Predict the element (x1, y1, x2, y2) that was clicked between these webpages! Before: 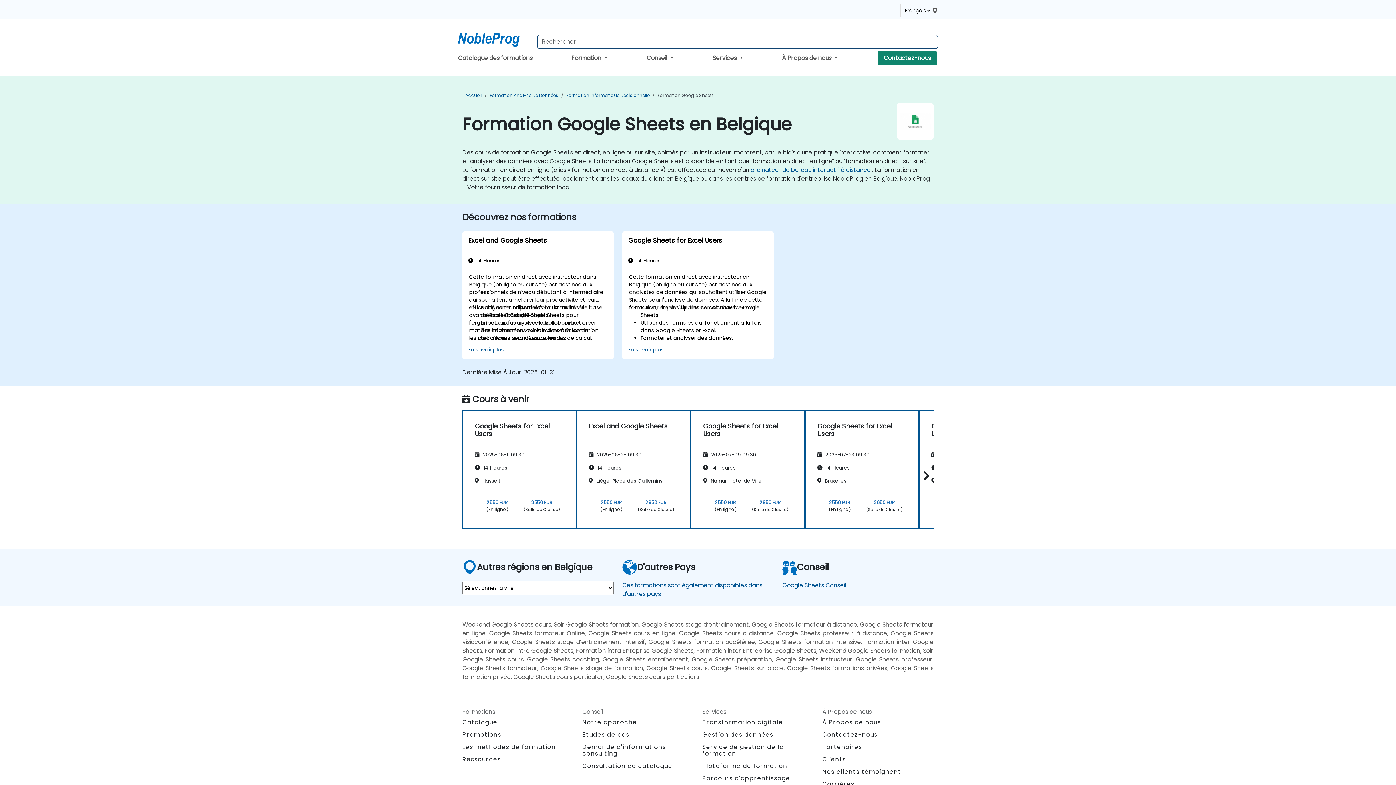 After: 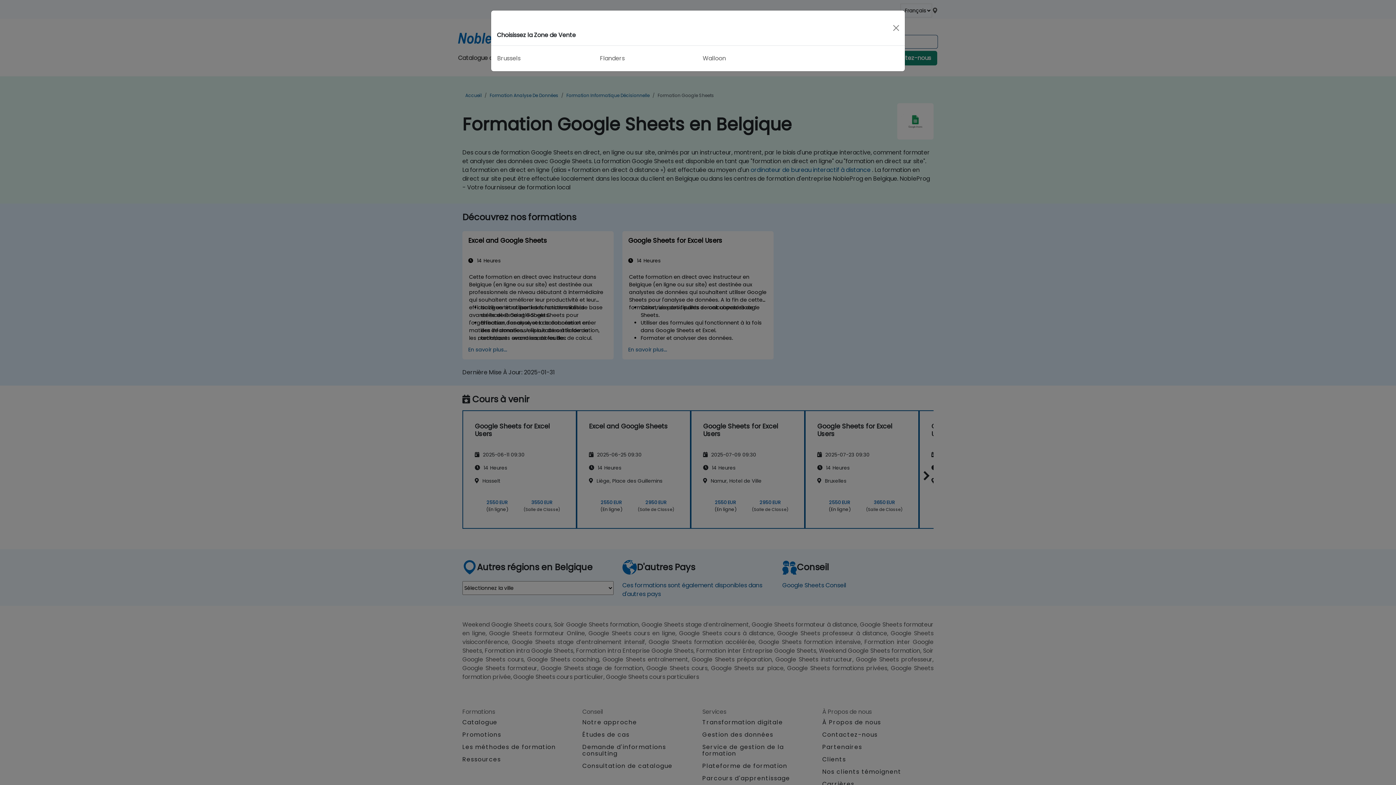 Action: bbox: (932, 6, 938, 15) label: sélectionnez la région où vous souhaitez une formation